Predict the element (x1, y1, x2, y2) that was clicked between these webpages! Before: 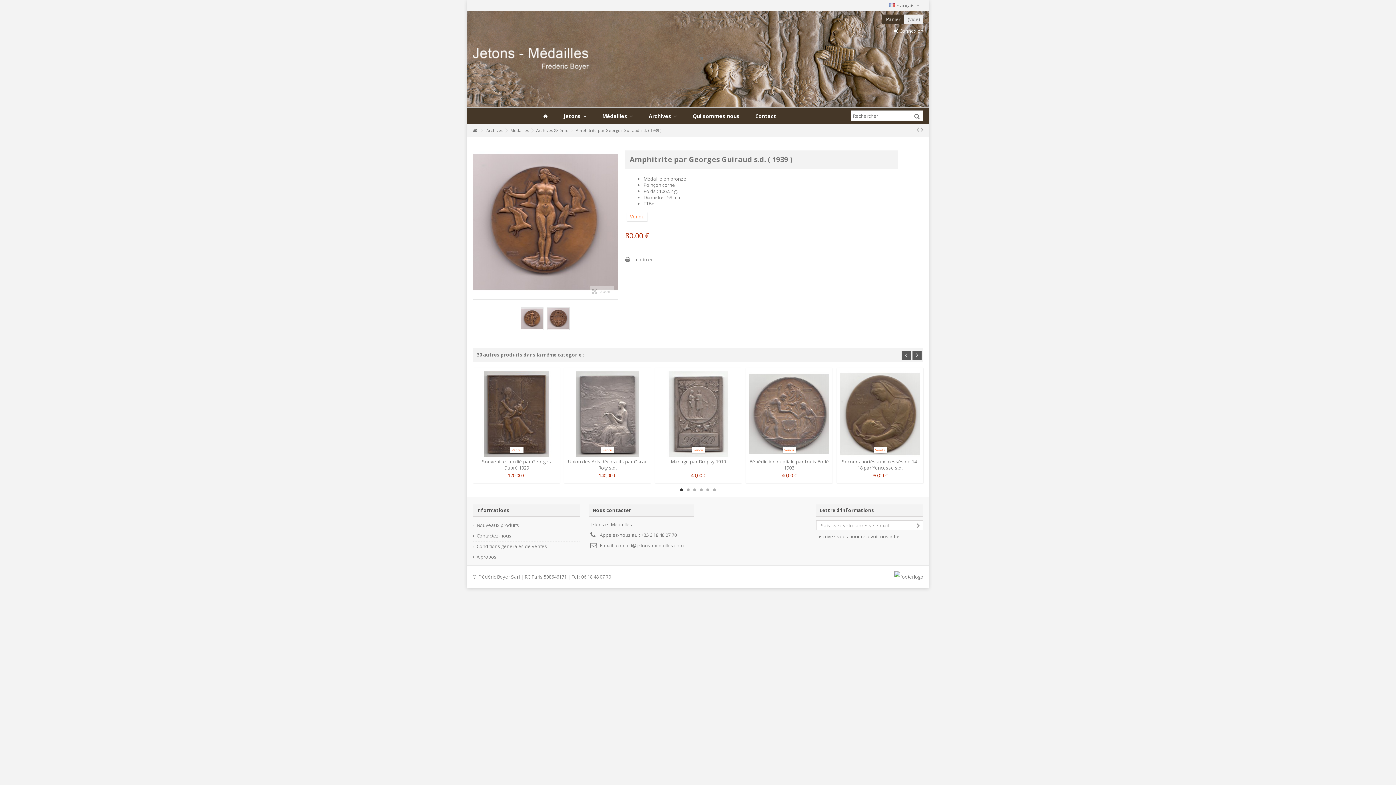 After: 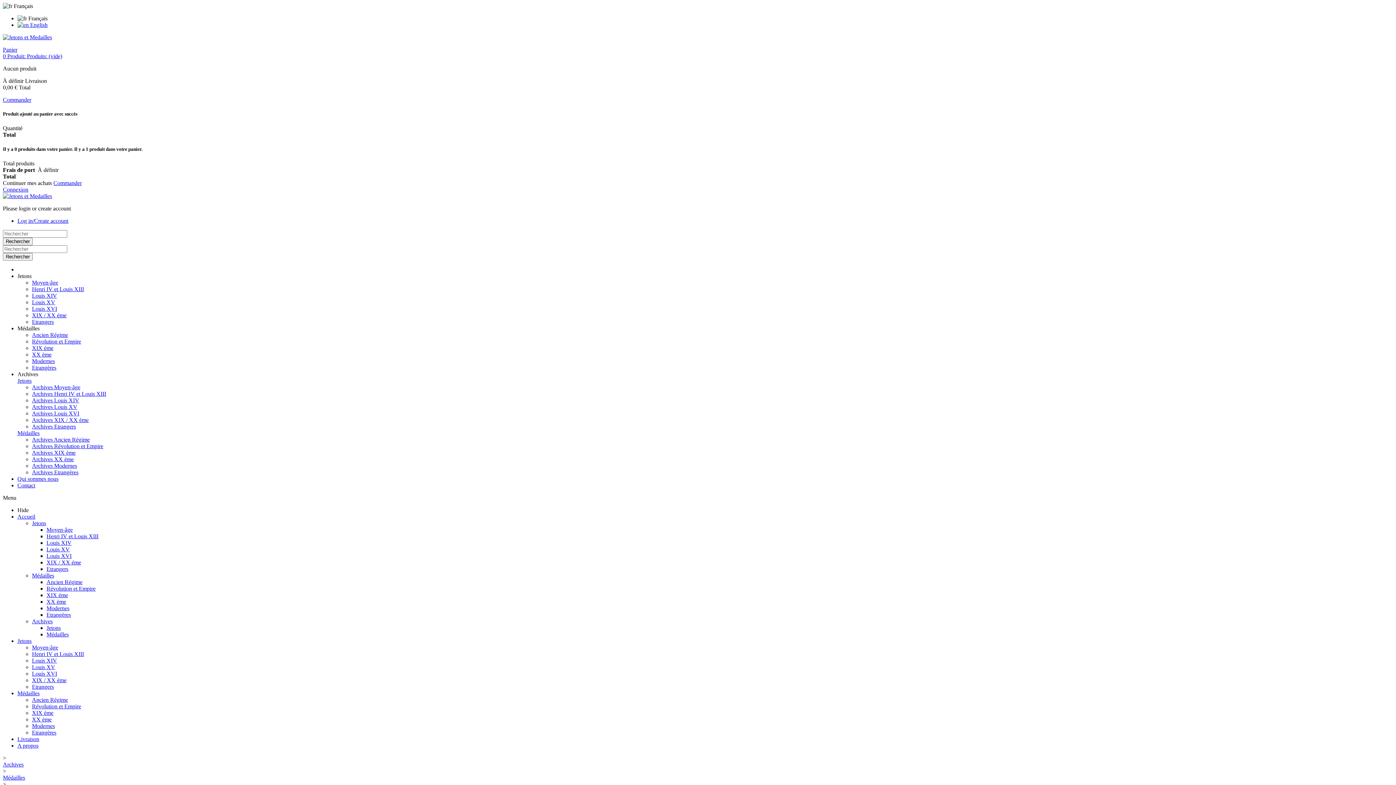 Action: label: Bénédiction nuptiale par Louis Botté 1903 bbox: (749, 458, 829, 471)